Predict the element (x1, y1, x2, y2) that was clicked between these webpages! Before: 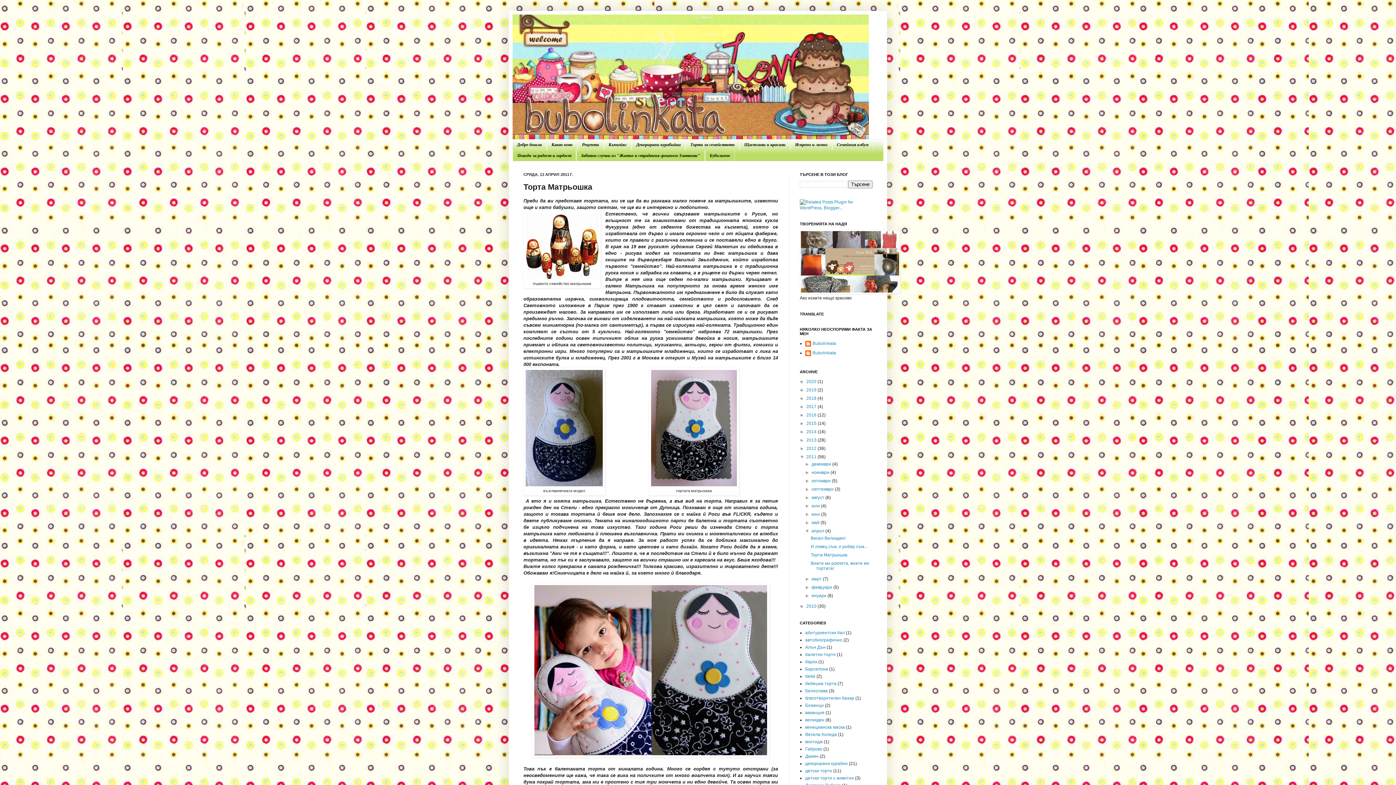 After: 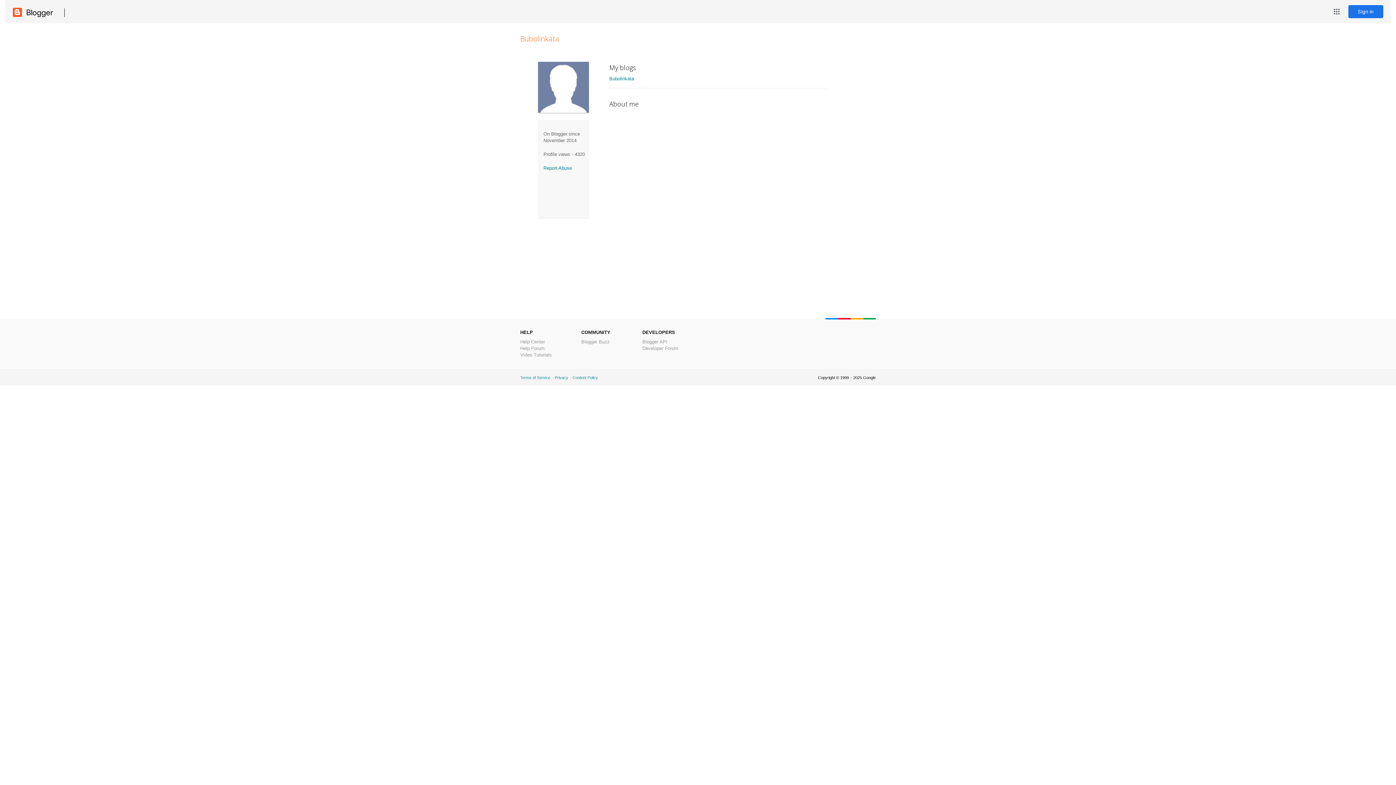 Action: bbox: (805, 341, 836, 348) label: Bubolinkata